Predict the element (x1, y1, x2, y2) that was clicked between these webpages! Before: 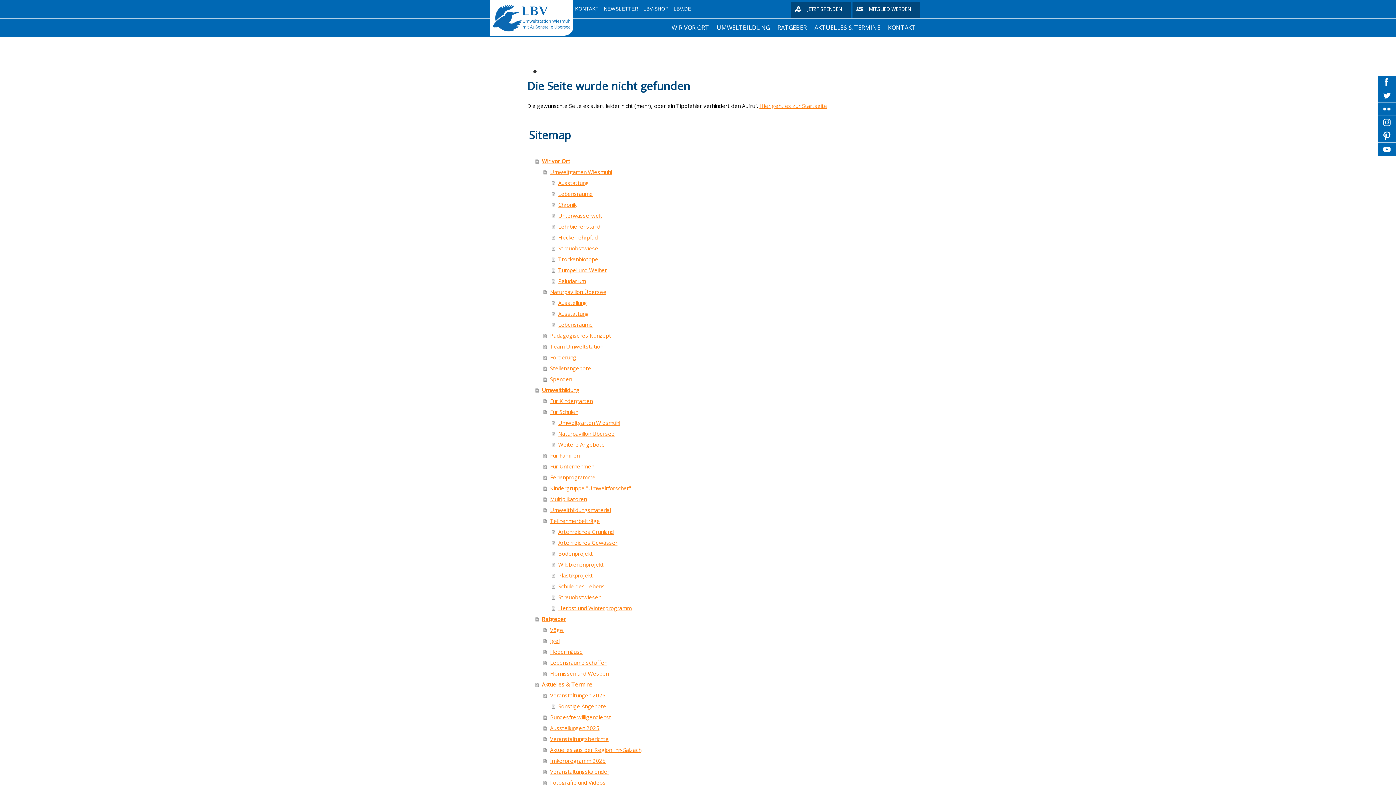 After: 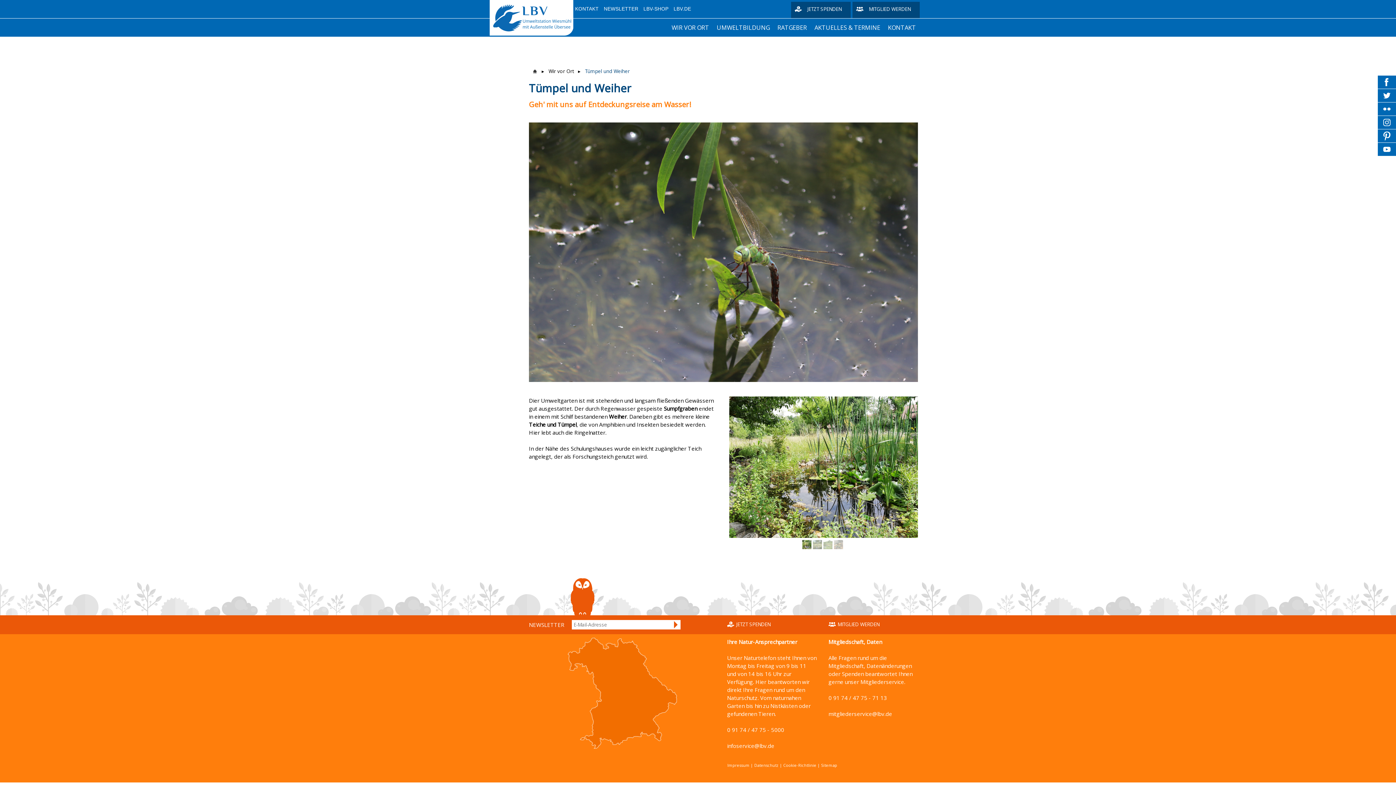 Action: bbox: (551, 264, 920, 275) label: Tümpel und Weiher